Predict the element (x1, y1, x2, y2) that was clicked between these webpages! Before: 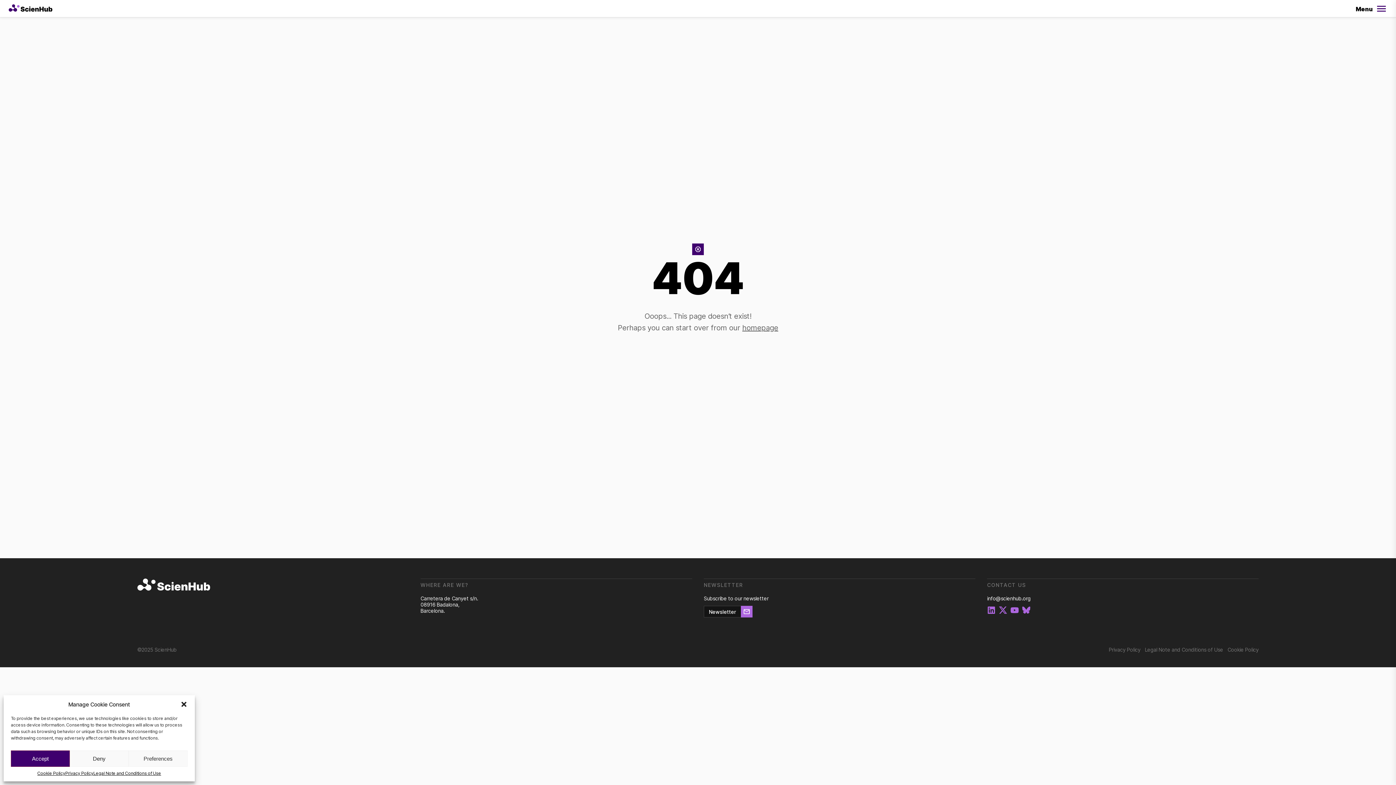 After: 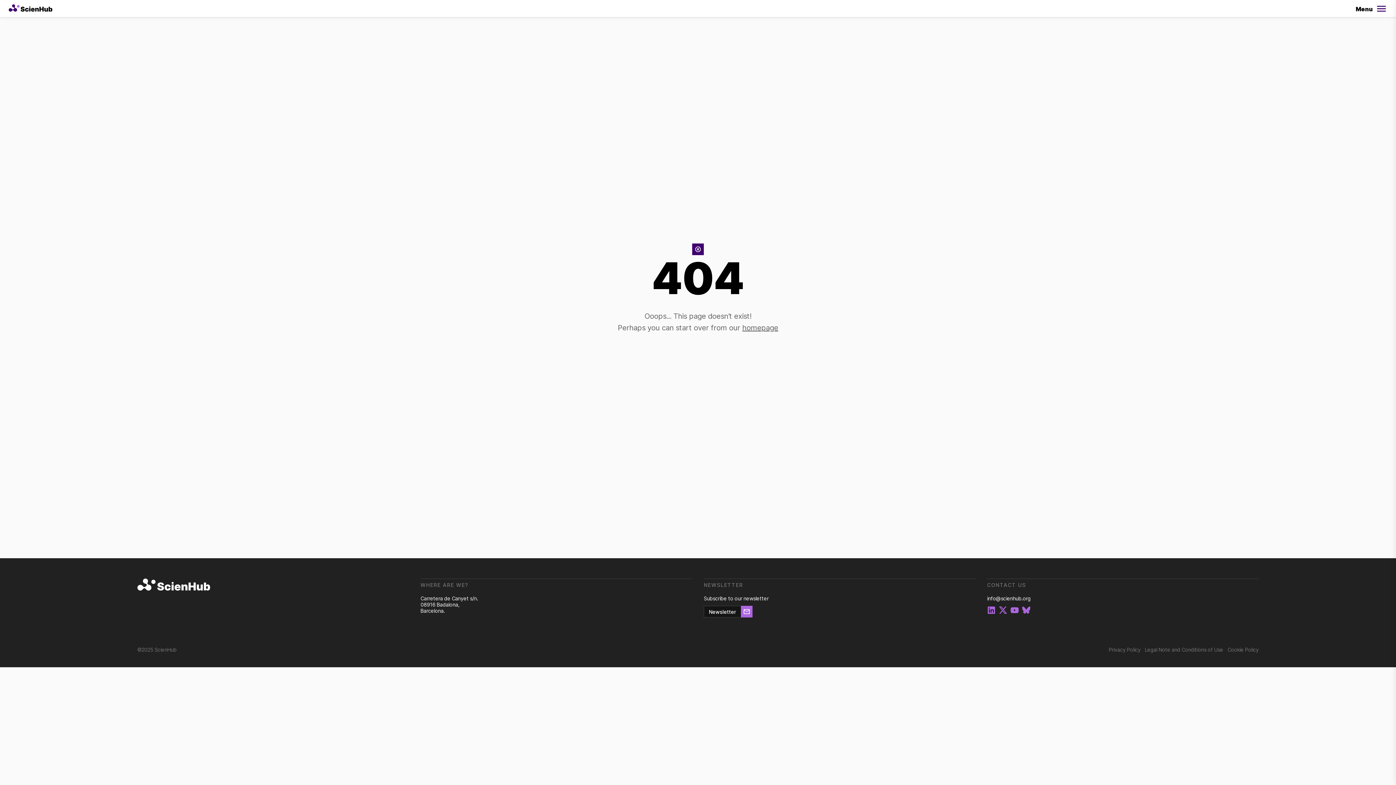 Action: bbox: (10, 750, 69, 767) label: Accept